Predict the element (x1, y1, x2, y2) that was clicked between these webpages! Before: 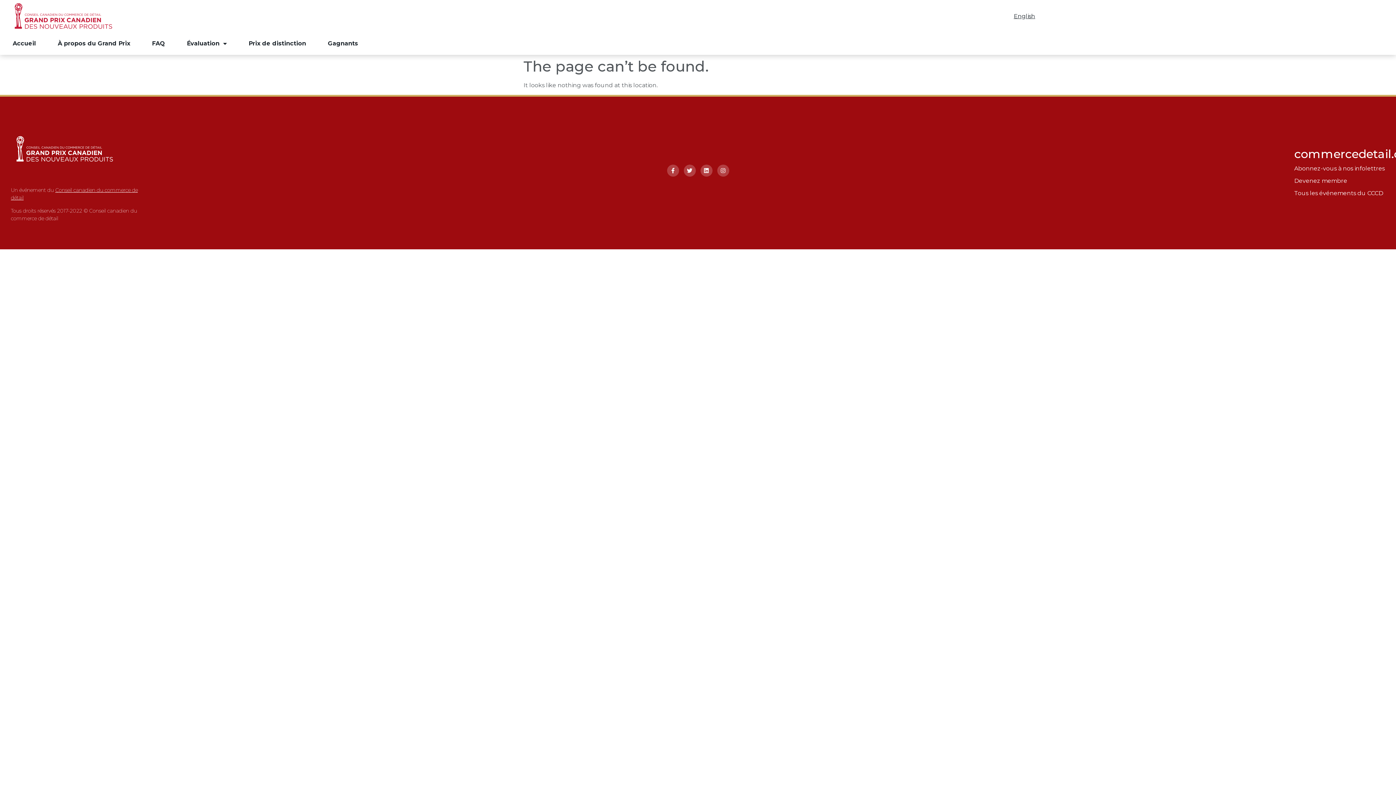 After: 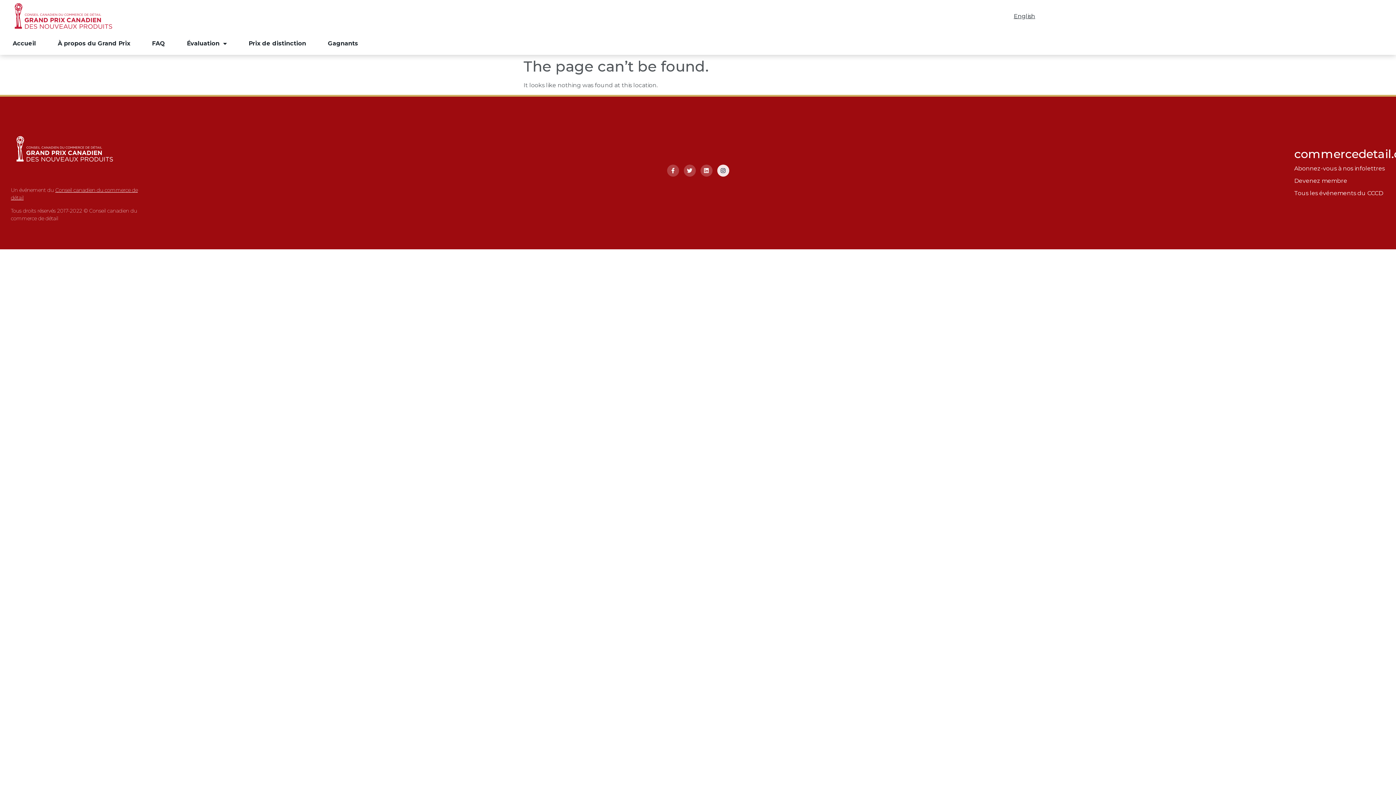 Action: label: Instagram bbox: (717, 164, 729, 176)